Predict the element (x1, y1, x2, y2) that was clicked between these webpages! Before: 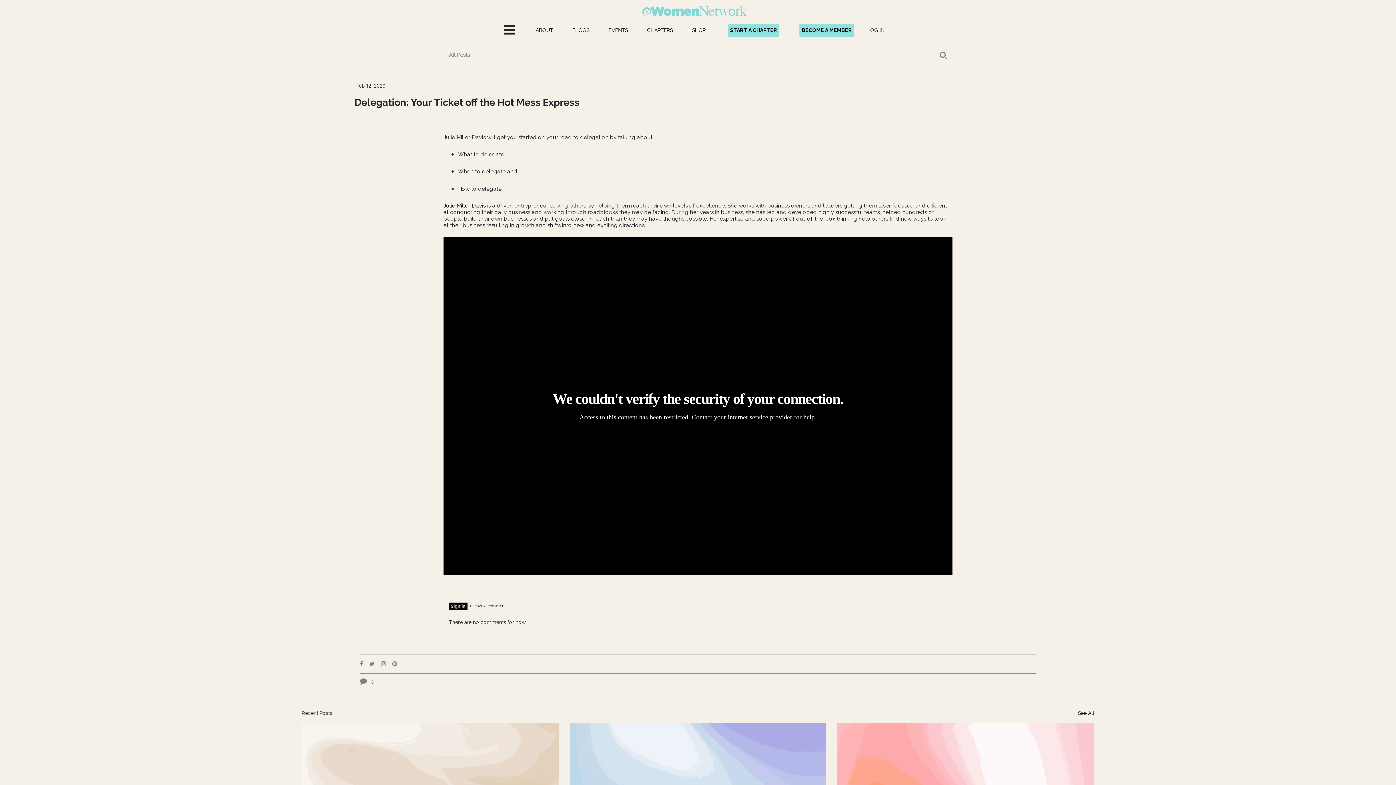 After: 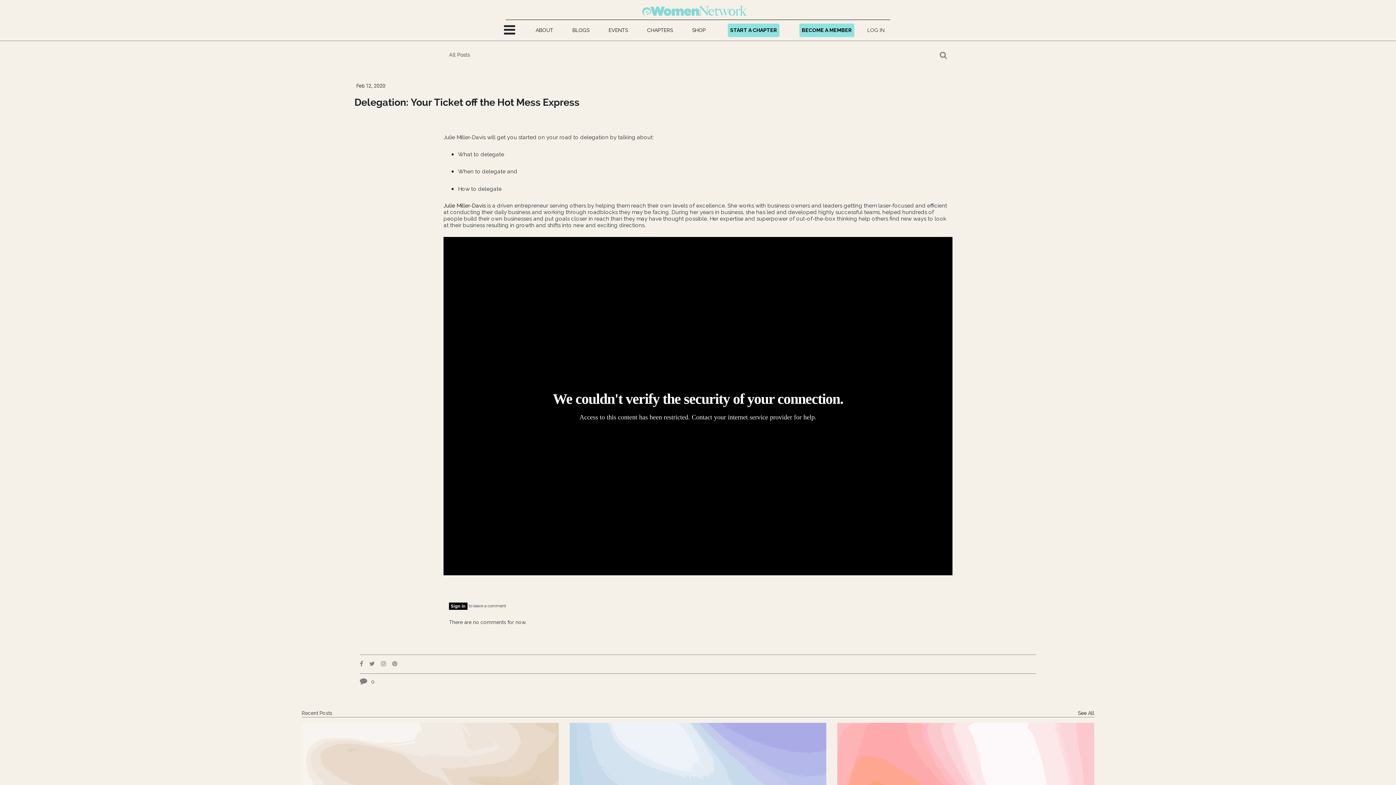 Action: label:   bbox: (381, 648, 392, 654)